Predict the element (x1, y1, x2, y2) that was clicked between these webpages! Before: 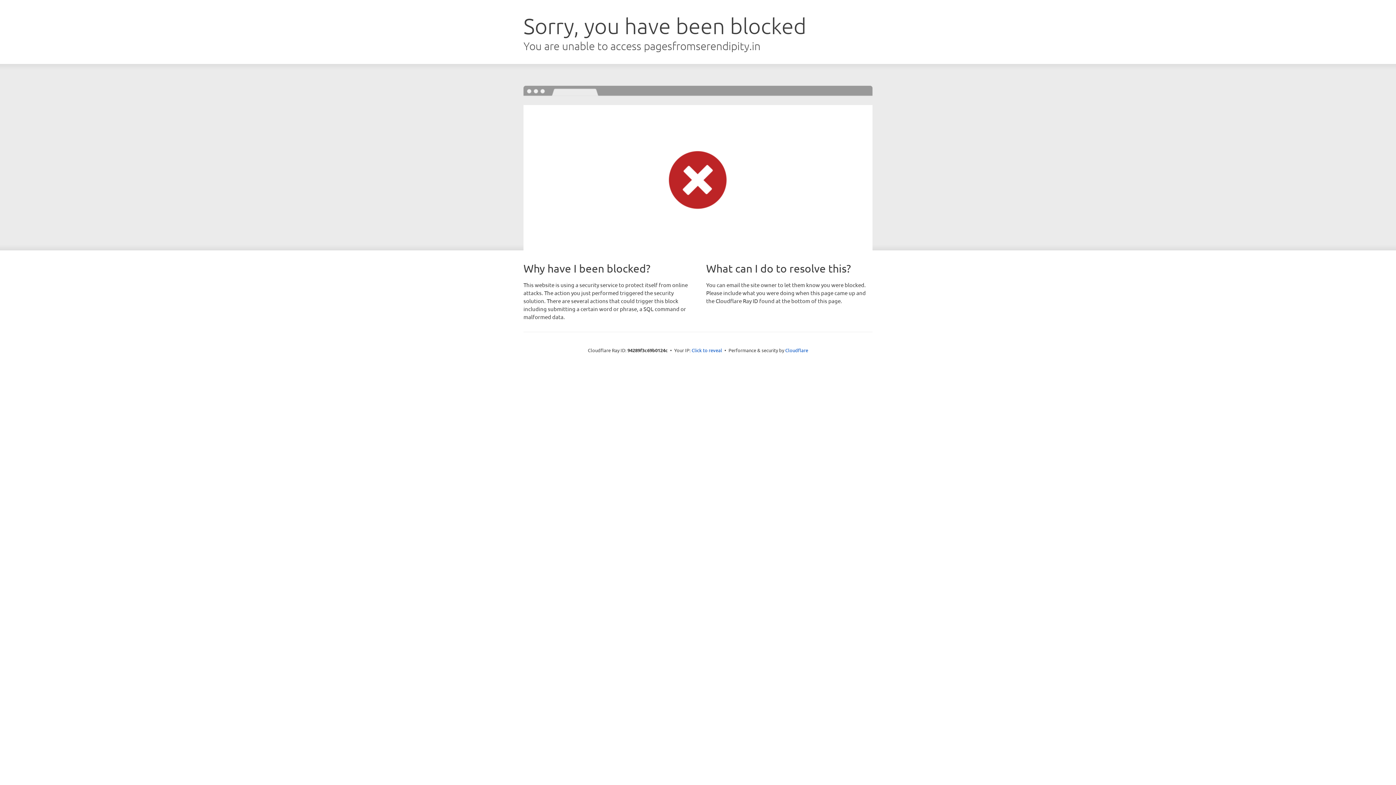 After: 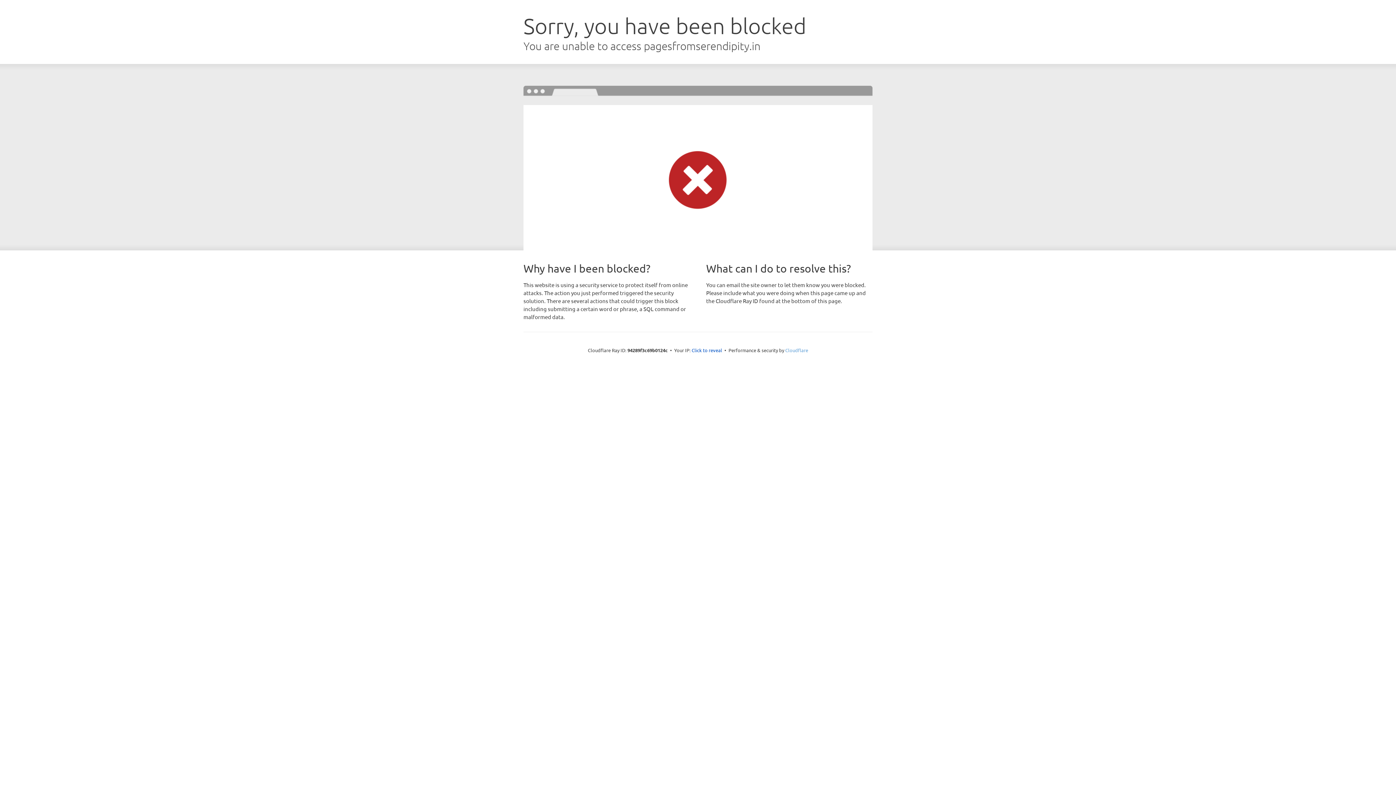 Action: bbox: (785, 347, 808, 353) label: Cloudflare